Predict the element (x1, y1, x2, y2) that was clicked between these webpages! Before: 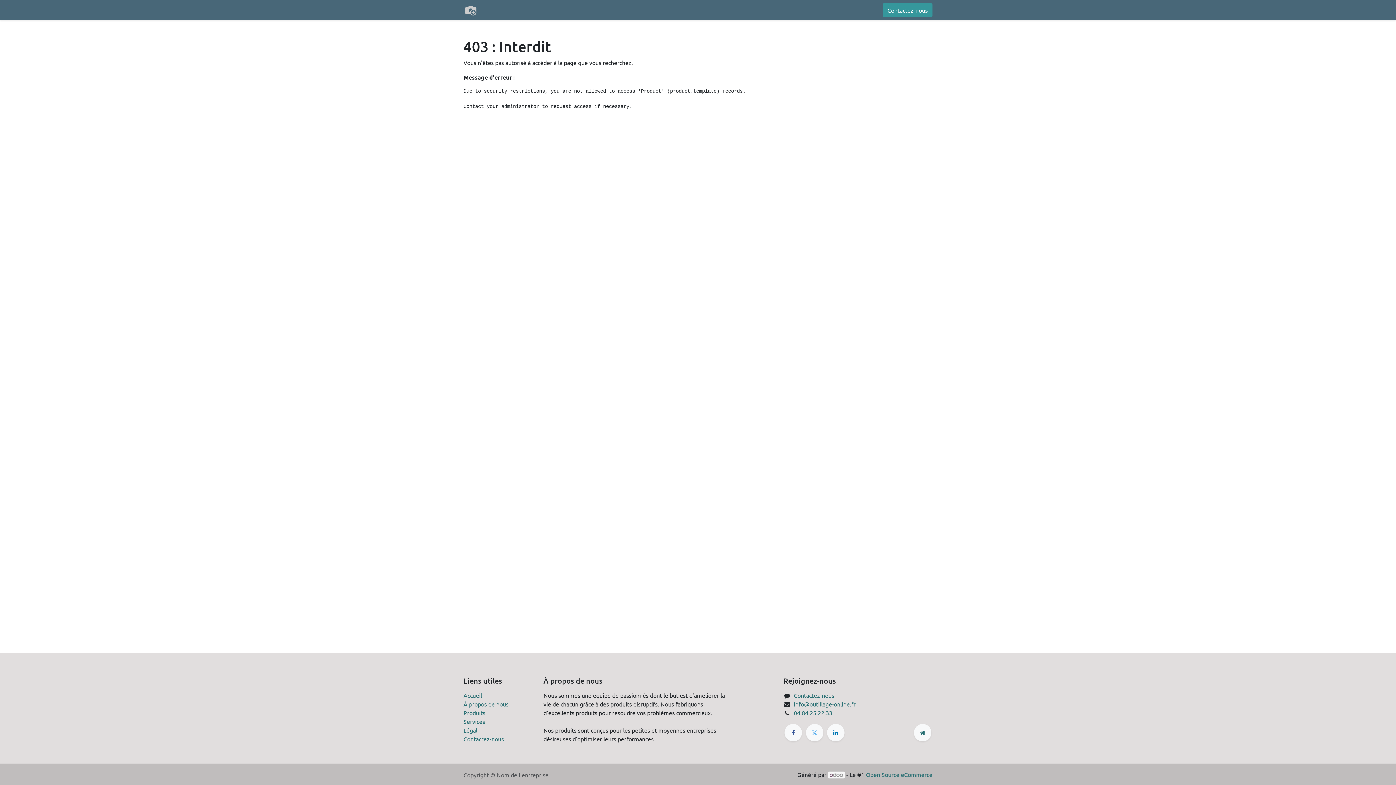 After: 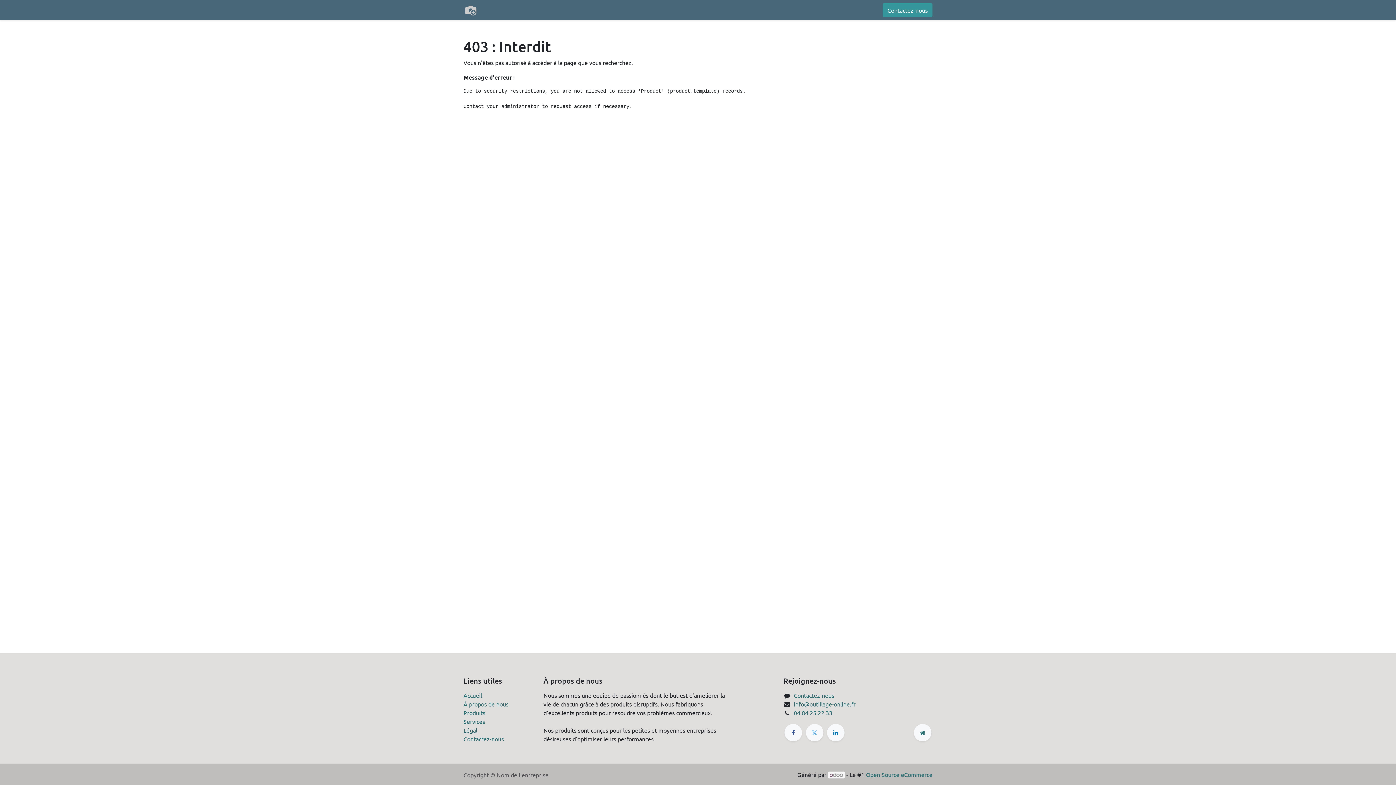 Action: bbox: (463, 726, 477, 734) label: Légal